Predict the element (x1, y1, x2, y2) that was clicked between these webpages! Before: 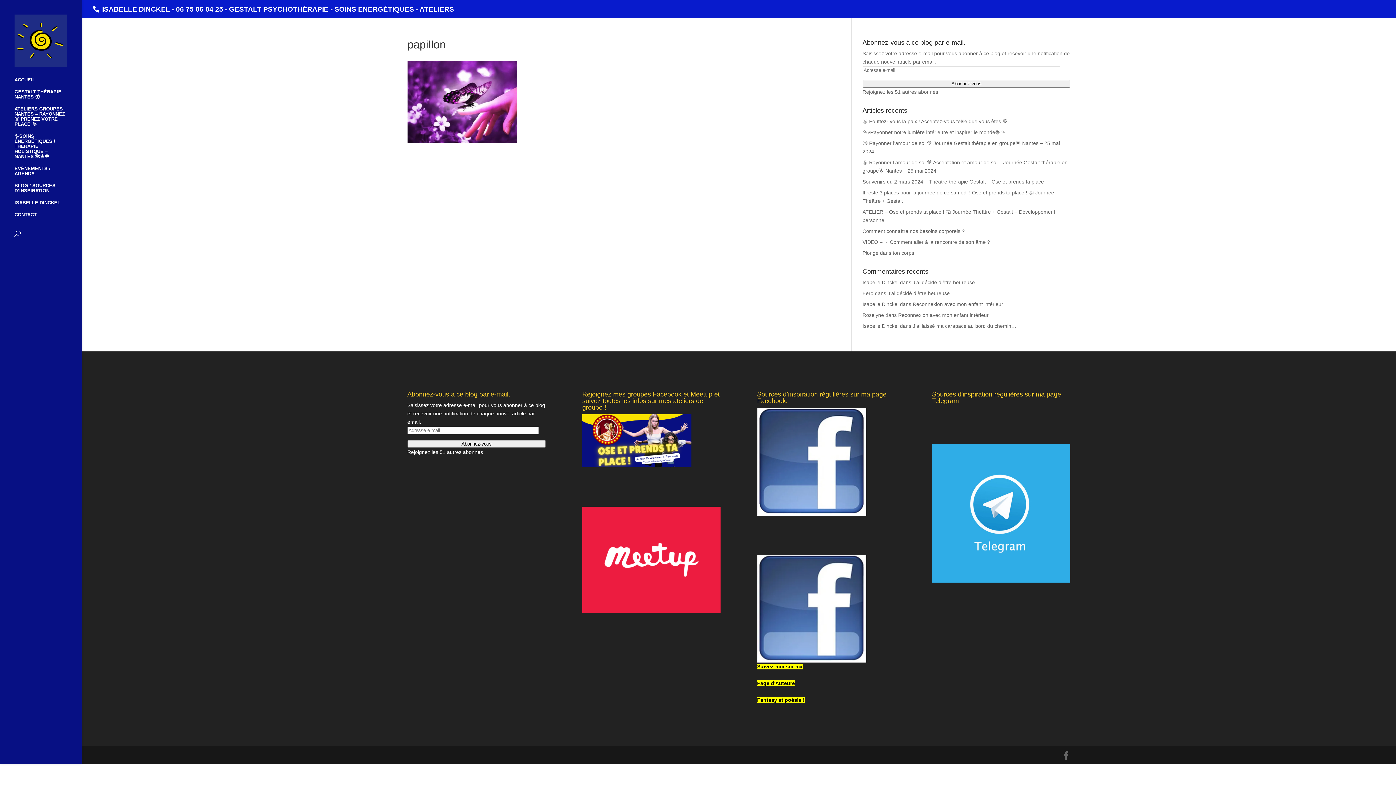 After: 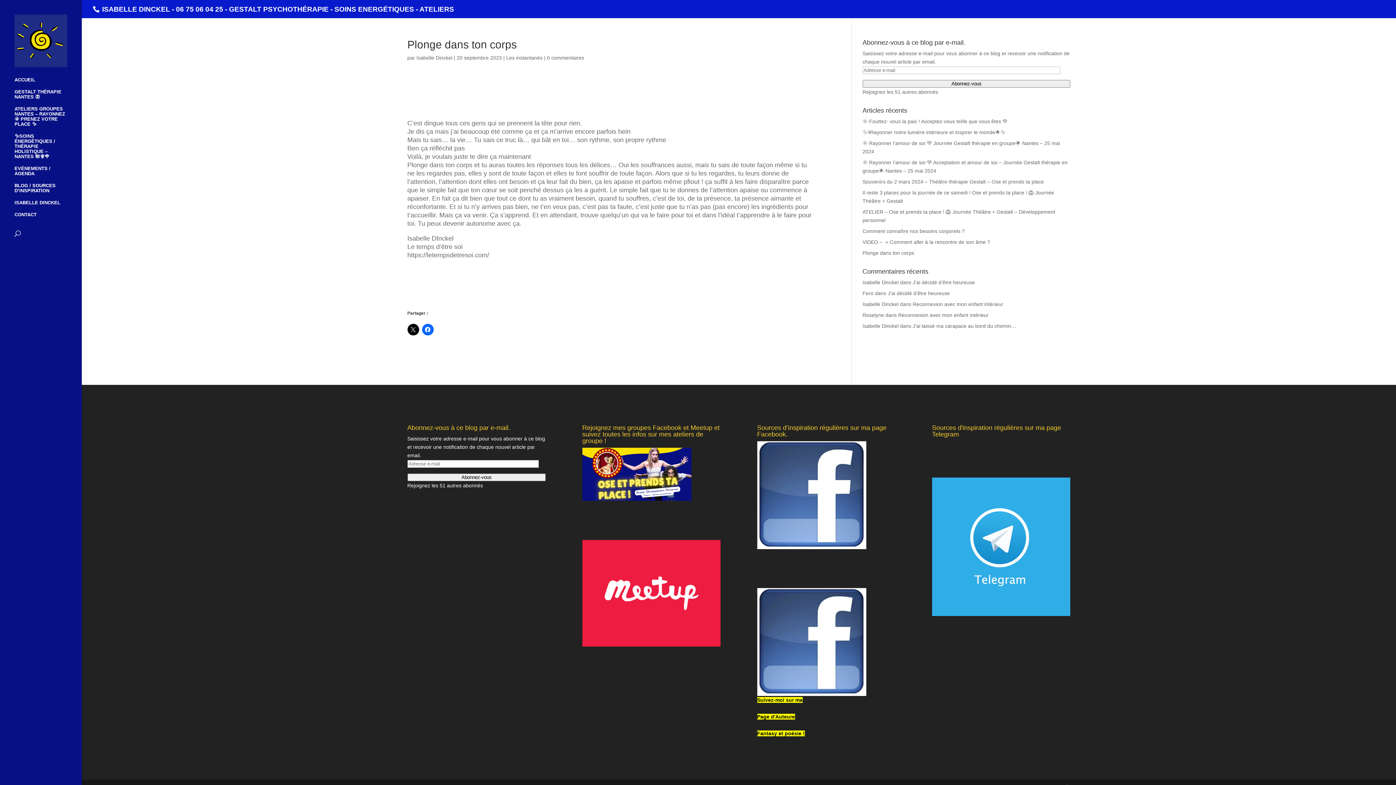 Action: bbox: (862, 250, 914, 255) label: Plonge dans ton corps